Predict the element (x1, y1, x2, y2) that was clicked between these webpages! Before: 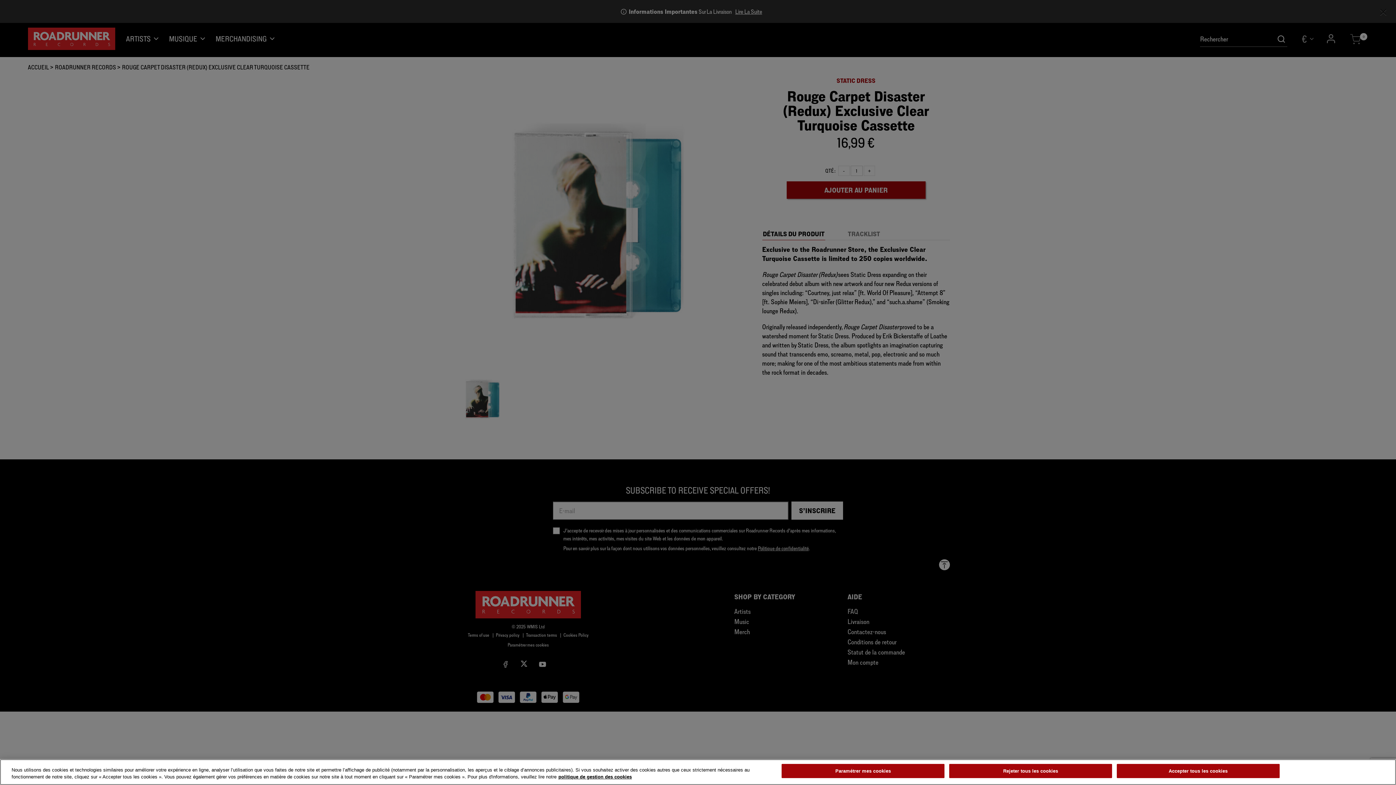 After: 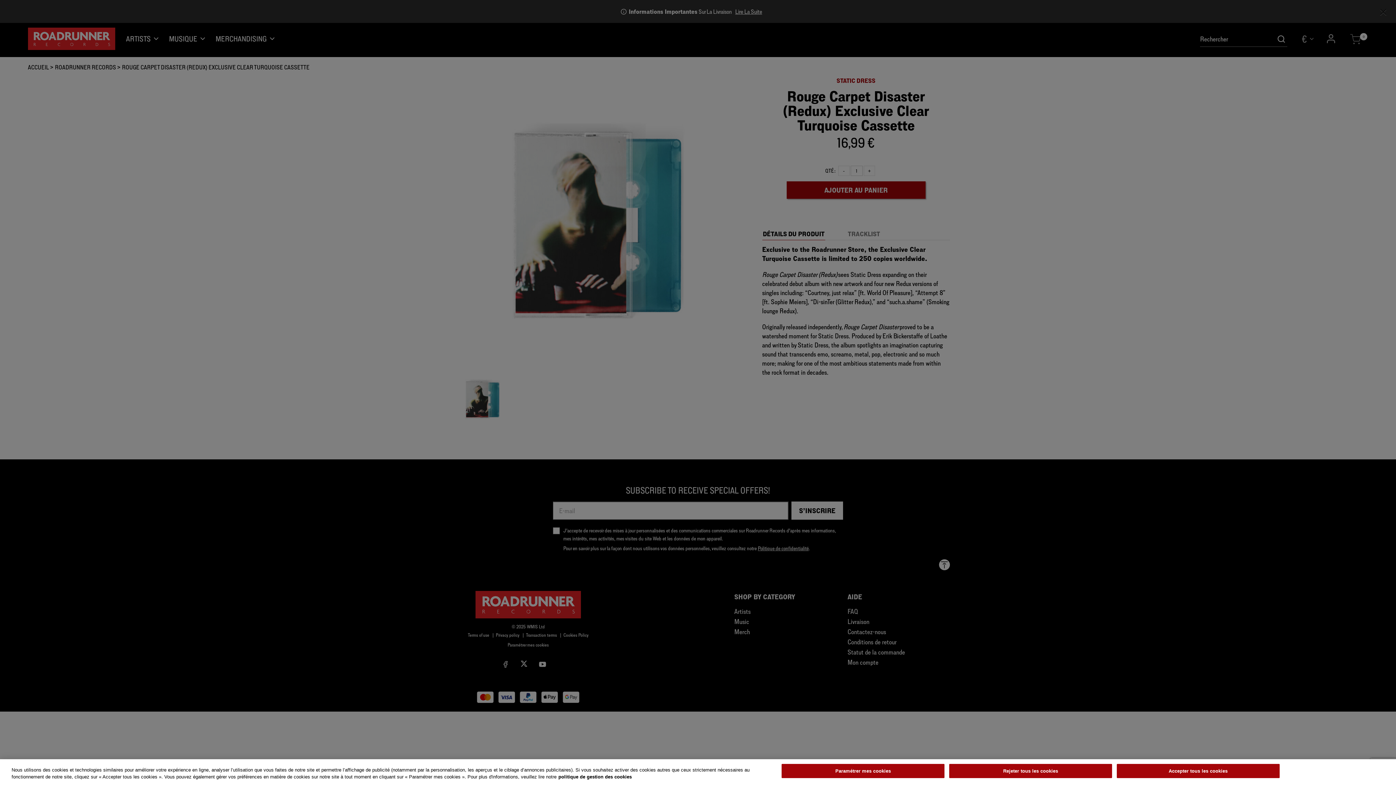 Action: label: Pour en savoir plus sur la protection de votre vie privée, s'ouvre dans un nouvel onglet bbox: (558, 774, 632, 780)